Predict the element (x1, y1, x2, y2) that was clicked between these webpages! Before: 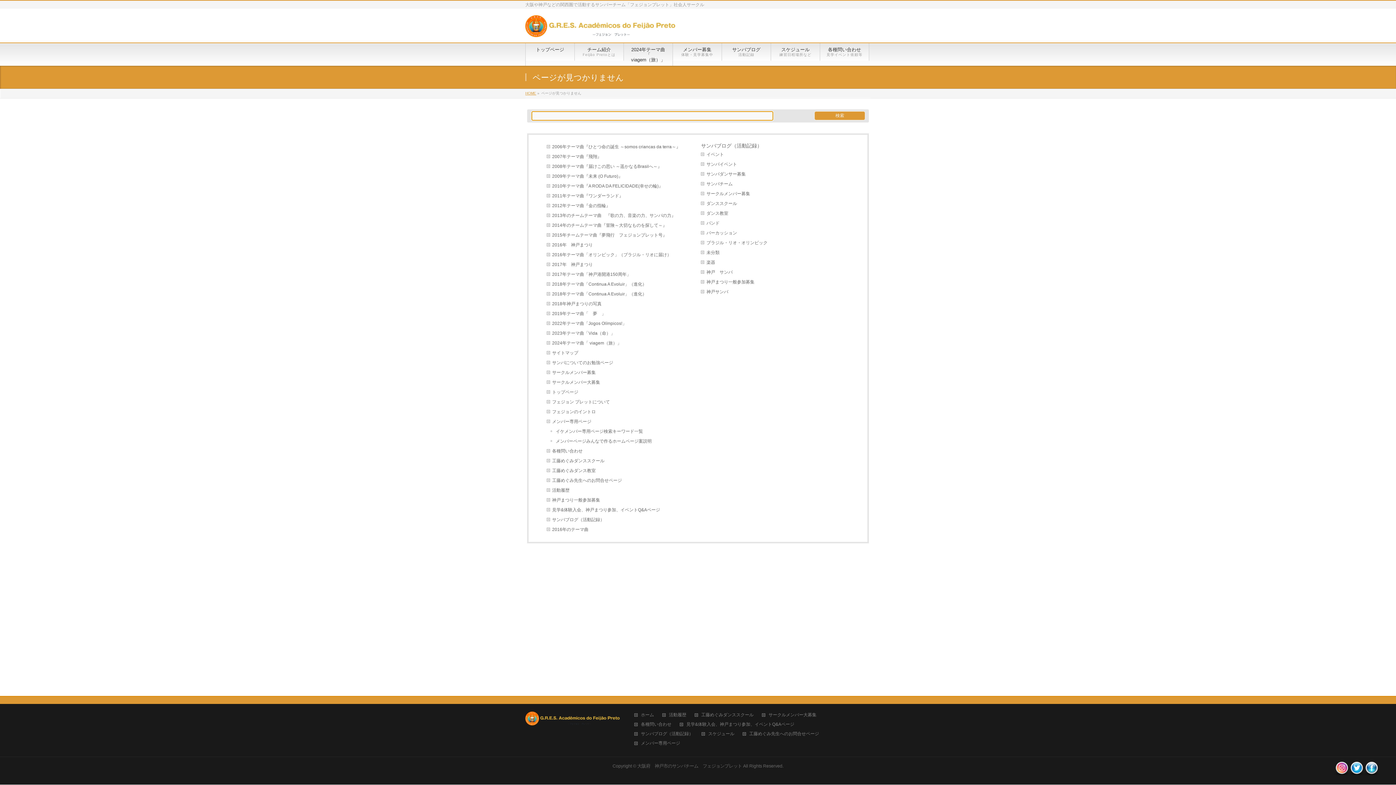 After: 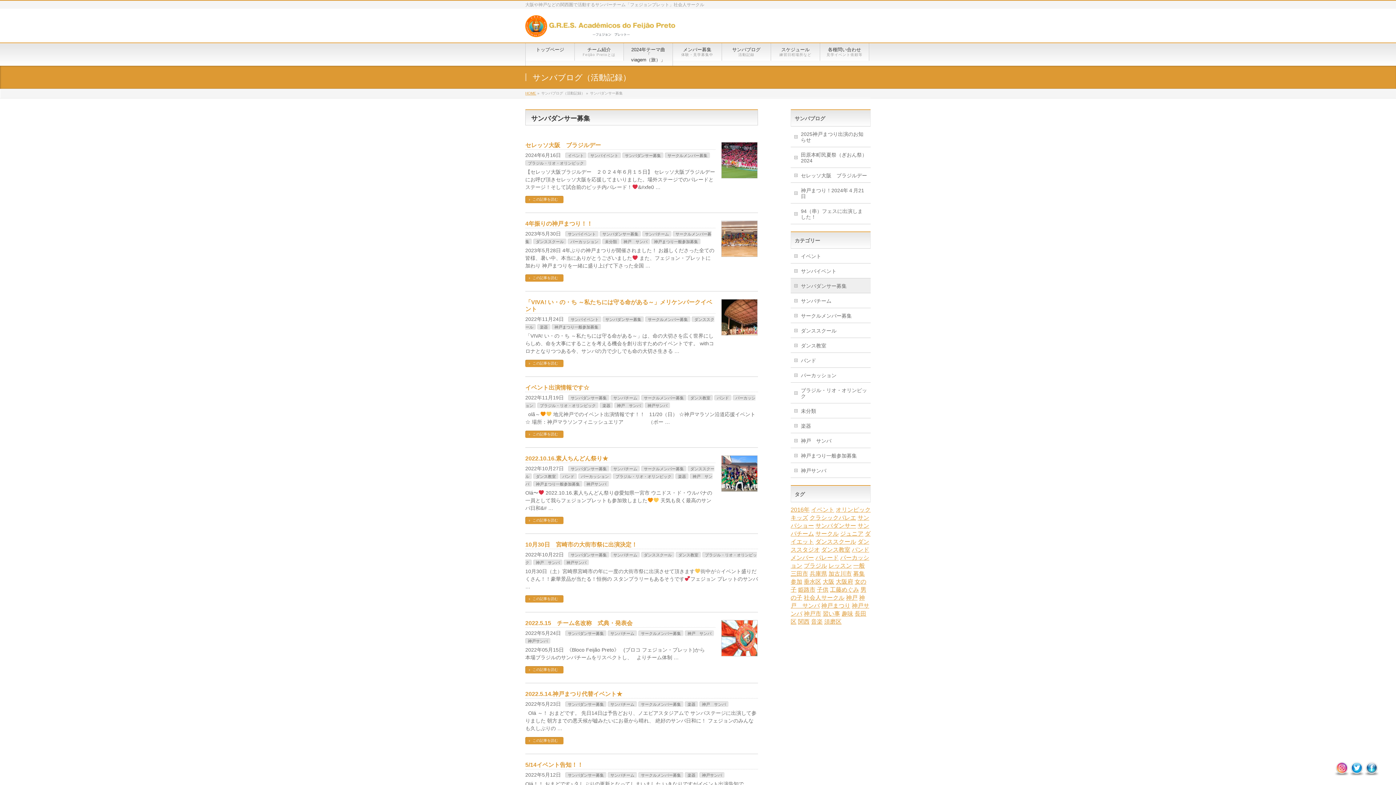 Action: bbox: (701, 169, 849, 179) label: サンバダンサー募集